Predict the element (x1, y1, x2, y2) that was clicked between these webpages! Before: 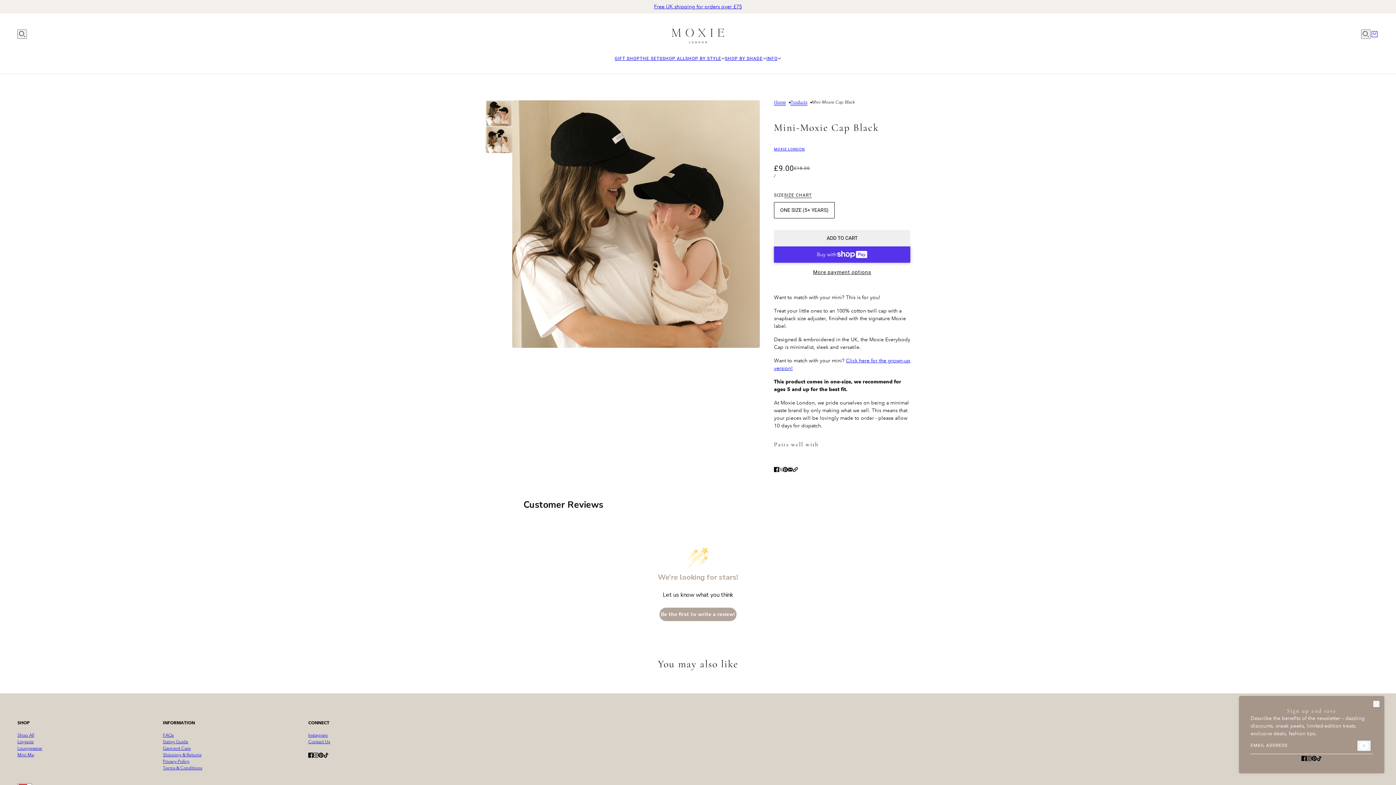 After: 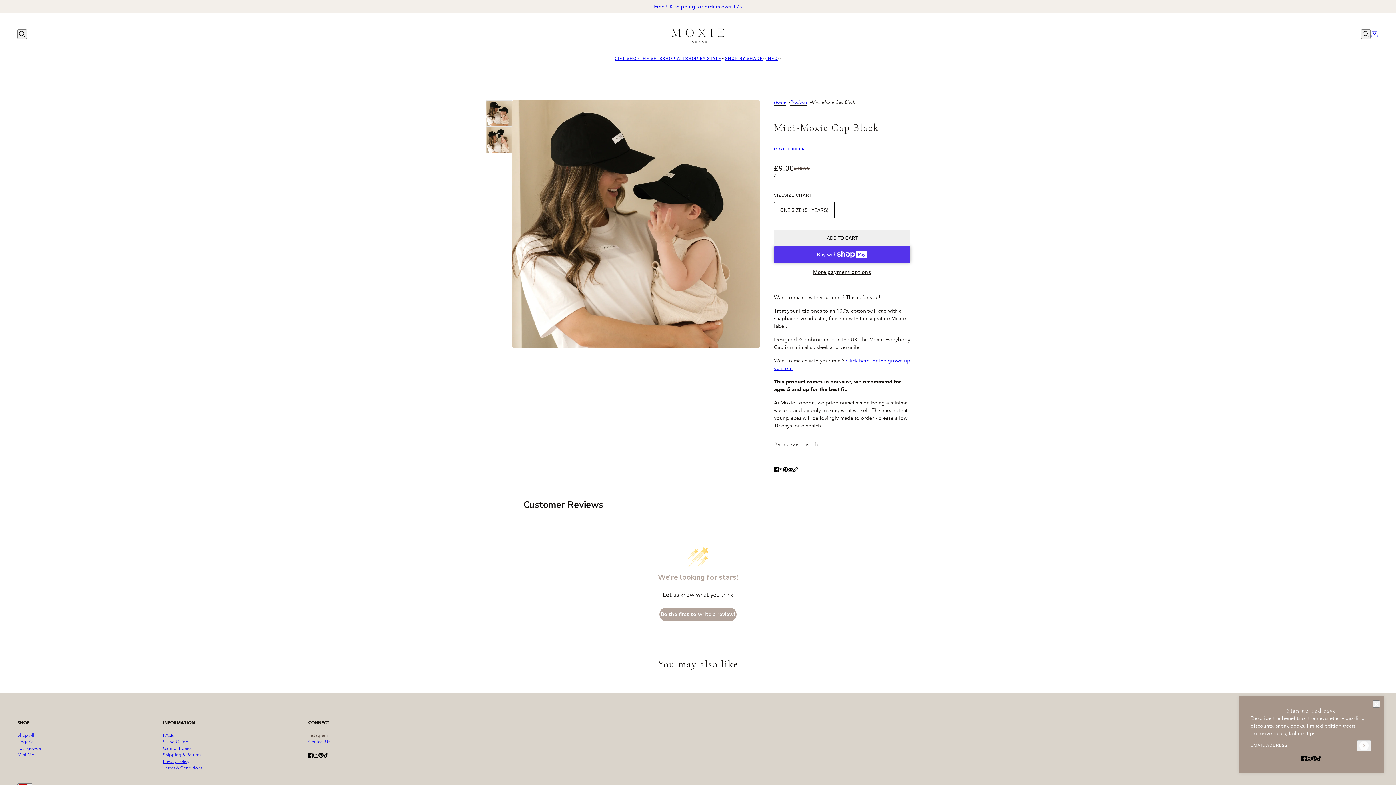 Action: bbox: (308, 732, 328, 738) label: Instagram